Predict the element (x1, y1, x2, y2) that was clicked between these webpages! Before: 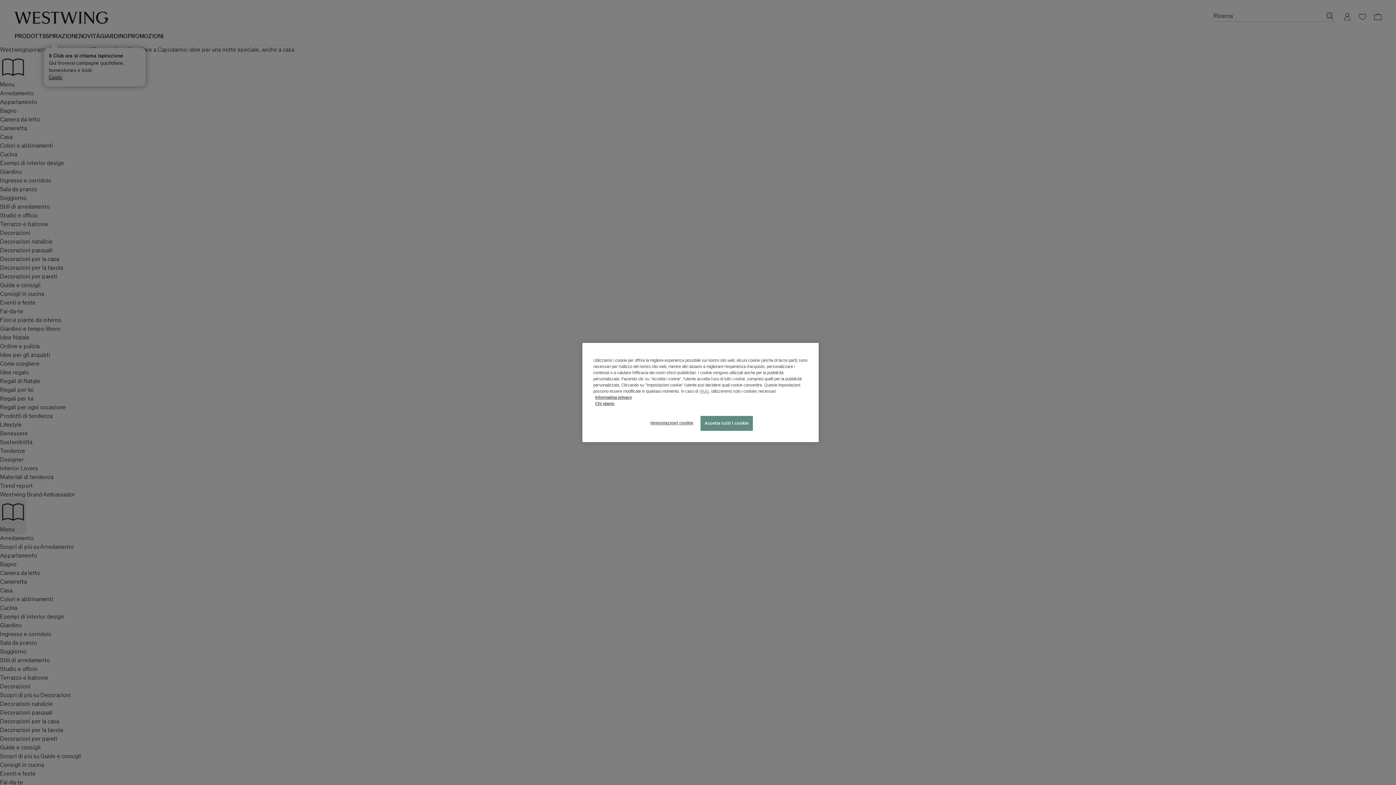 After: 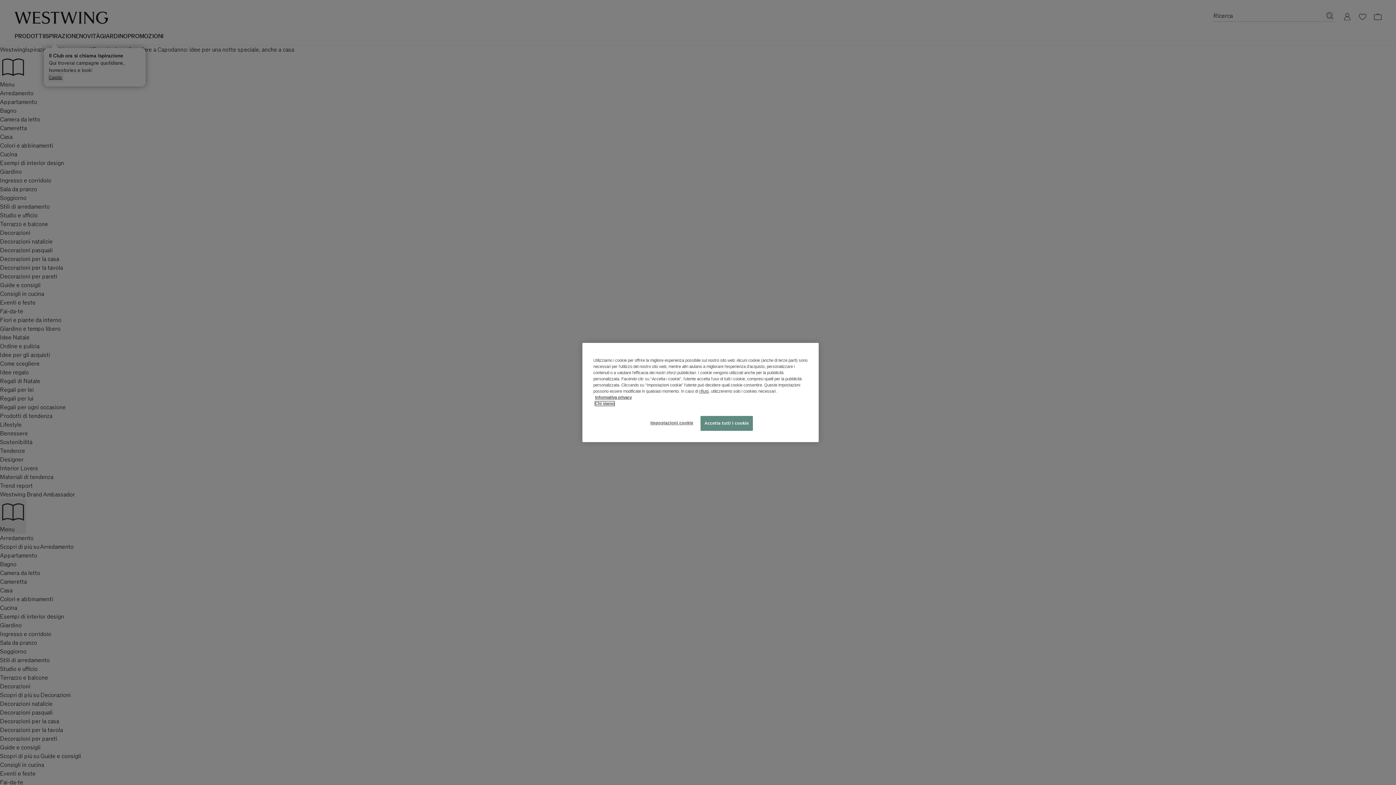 Action: label: Chi siamo bbox: (595, 401, 614, 406)